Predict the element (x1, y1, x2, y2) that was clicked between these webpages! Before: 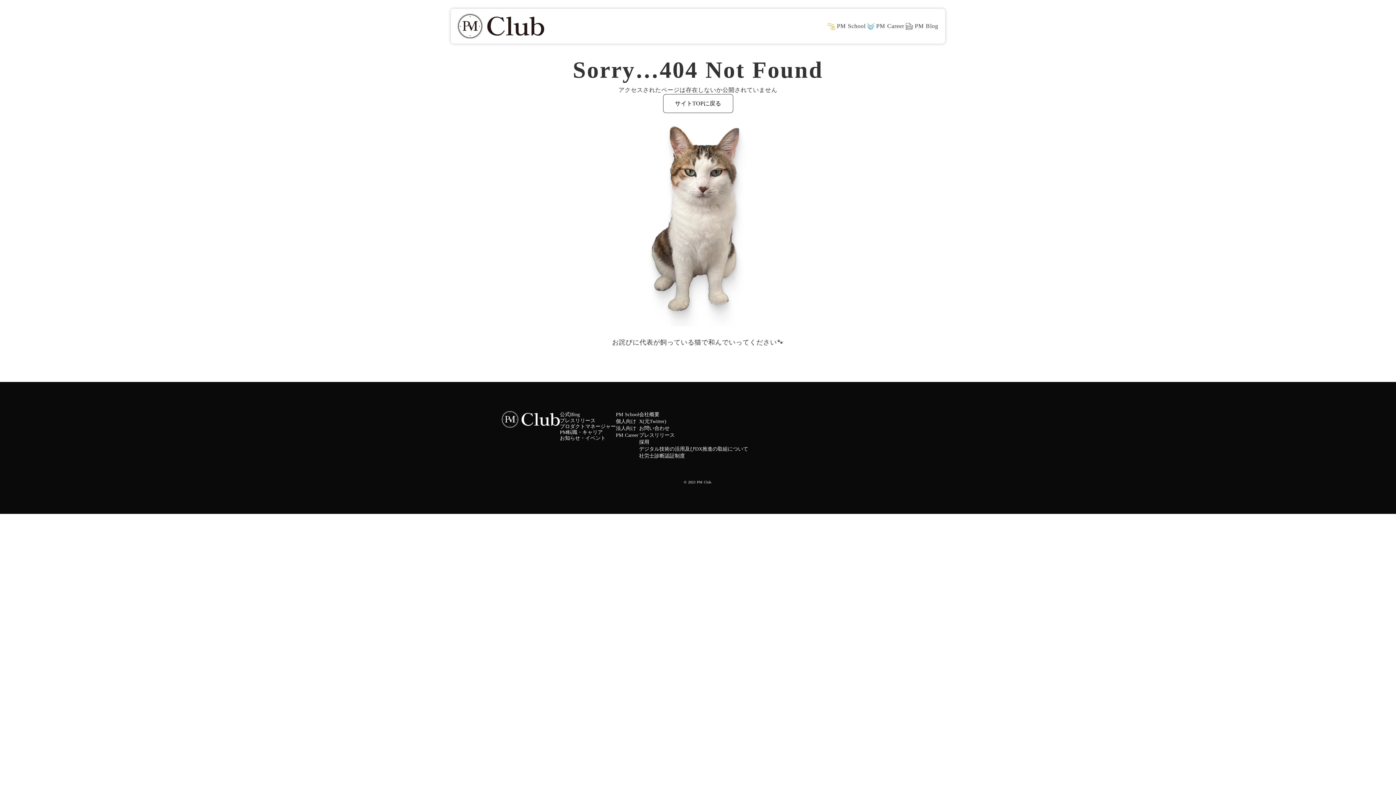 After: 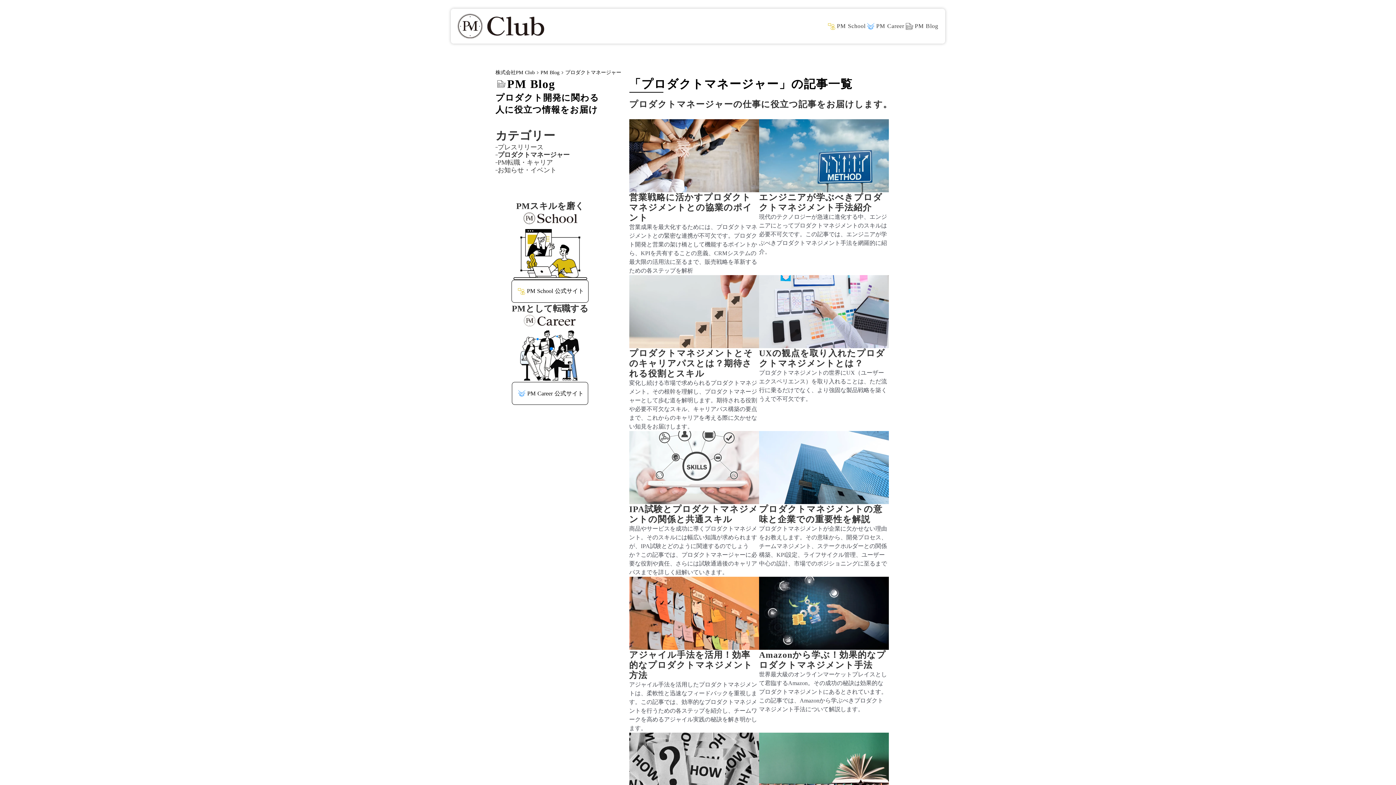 Action: bbox: (560, 423, 616, 429) label: プロダクトマネージャー